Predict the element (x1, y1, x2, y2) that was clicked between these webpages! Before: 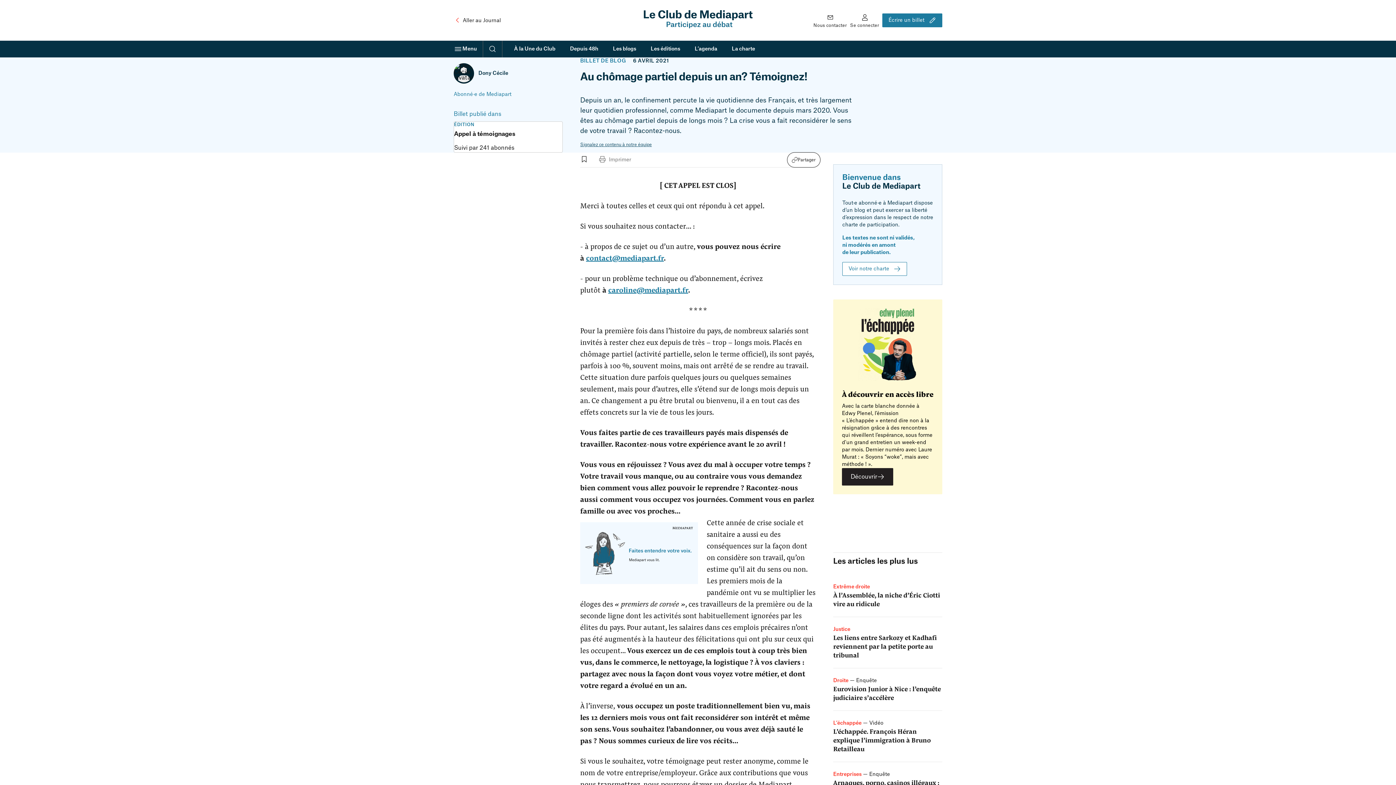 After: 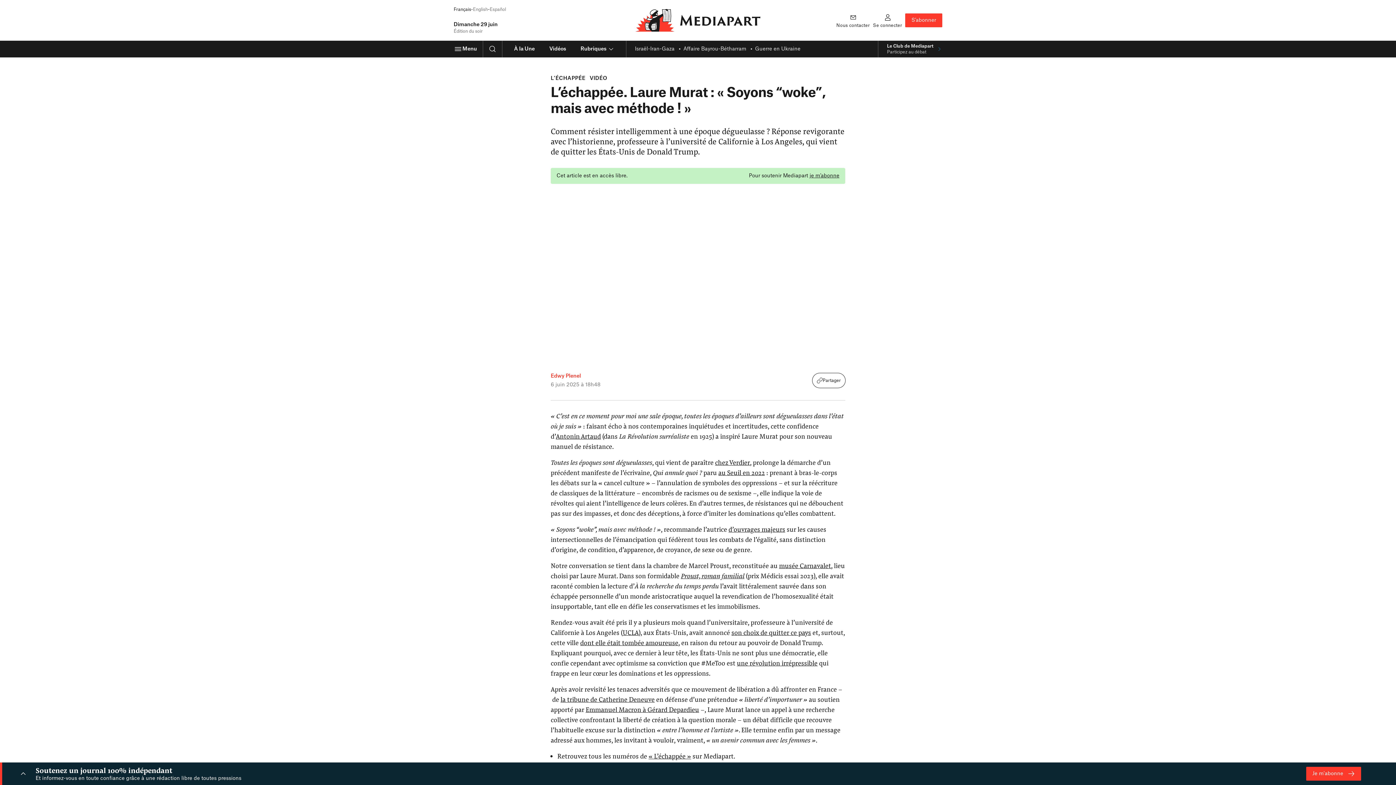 Action: label: À découvrir en accès libre

Avec la carte blanche donnée à Edwy Plenel, l’émission « L’échappée » entend dire non à la résignation grâce à des rencontres qui réveillent l’espérance, sous forme d'un grand entretien un week-end par mois. Dernier numéro avec Laure Murat : « Soyons “woke”, mais avec méthode ! ».

Découvrir bbox: (833, 299, 942, 494)